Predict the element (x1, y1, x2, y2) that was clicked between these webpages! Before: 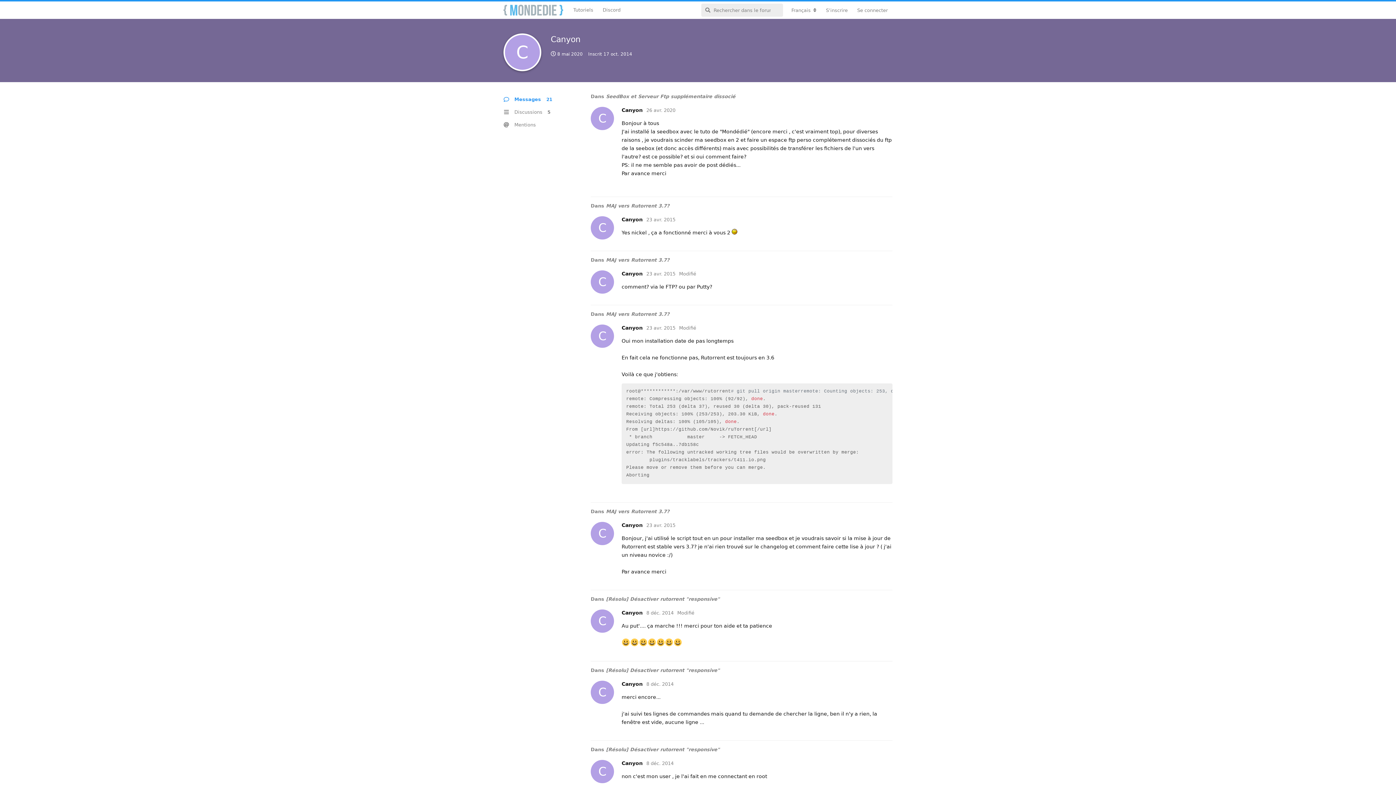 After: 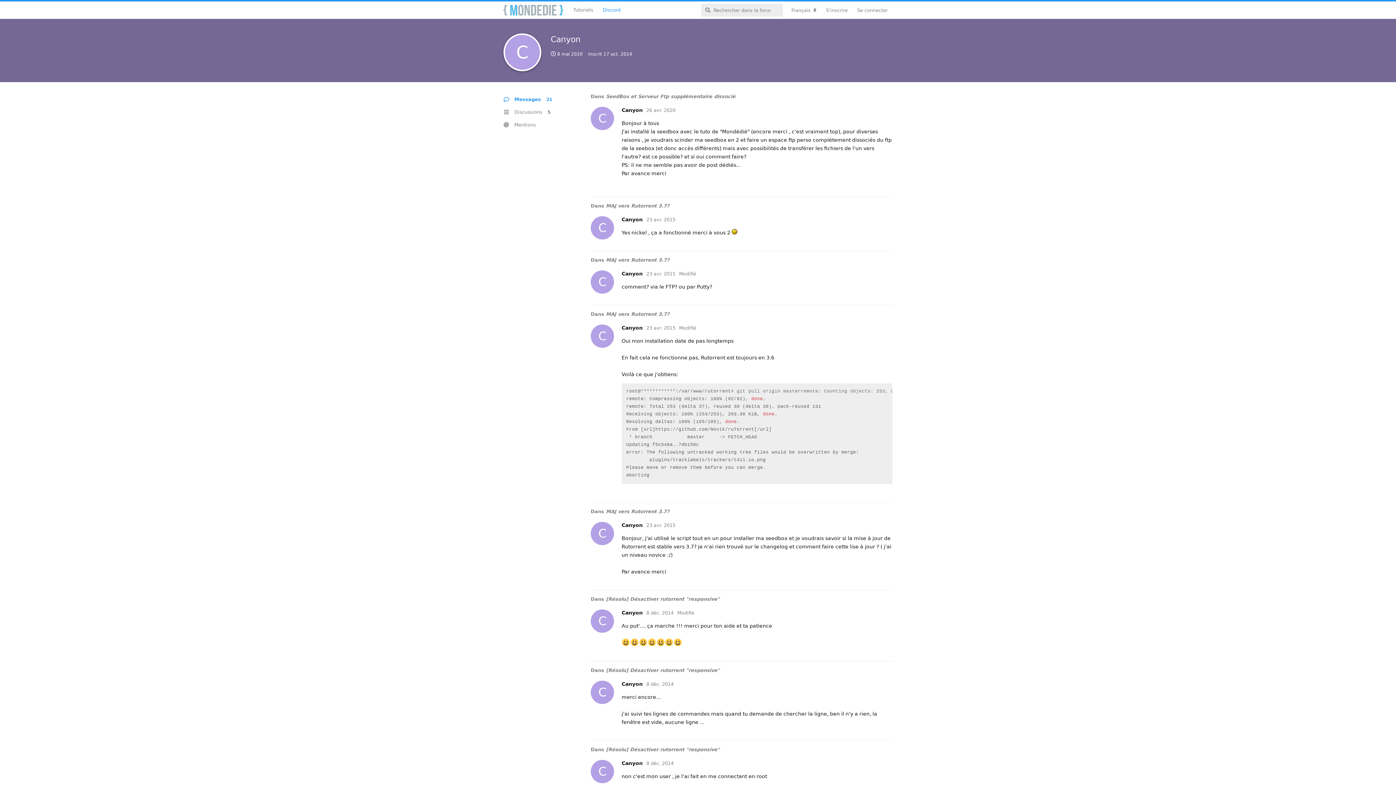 Action: bbox: (598, 3, 625, 16) label: Discord